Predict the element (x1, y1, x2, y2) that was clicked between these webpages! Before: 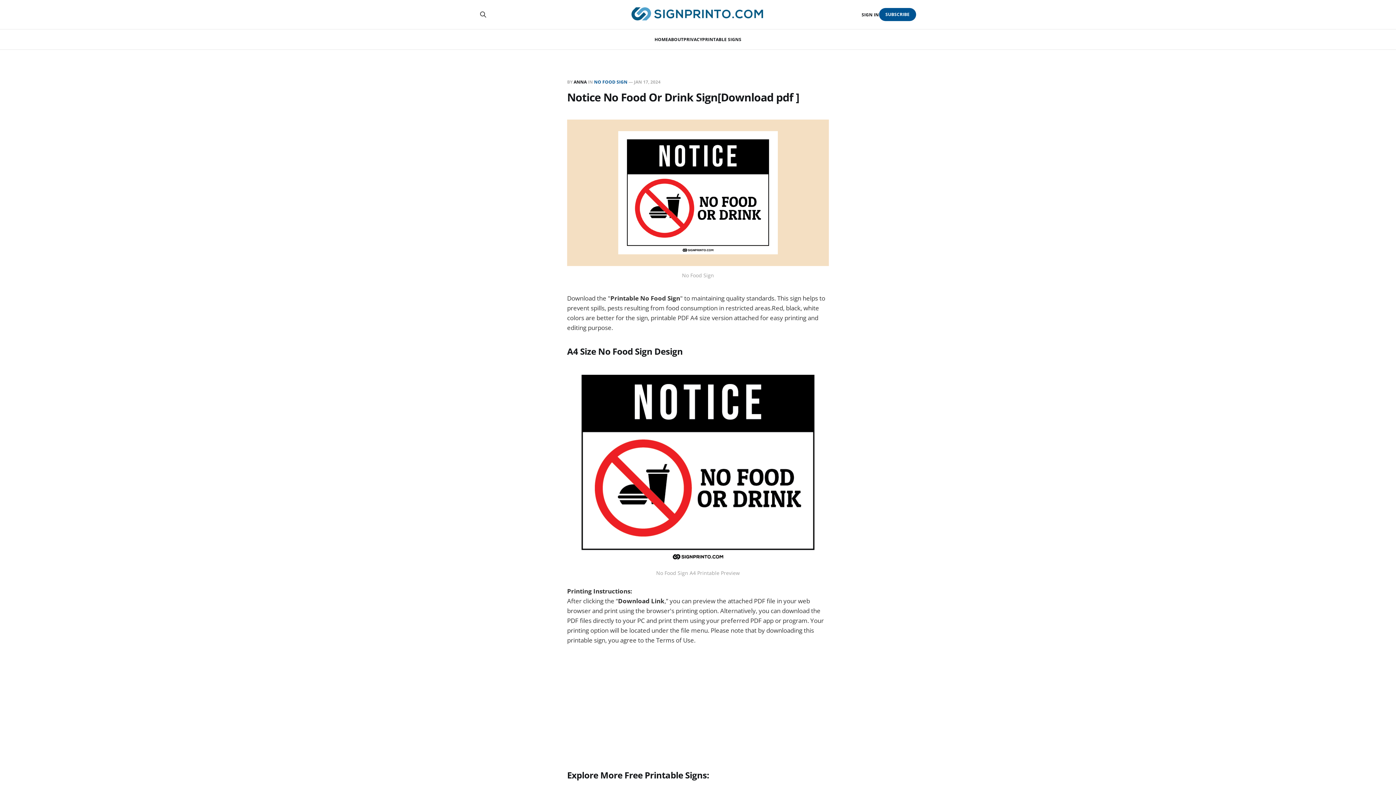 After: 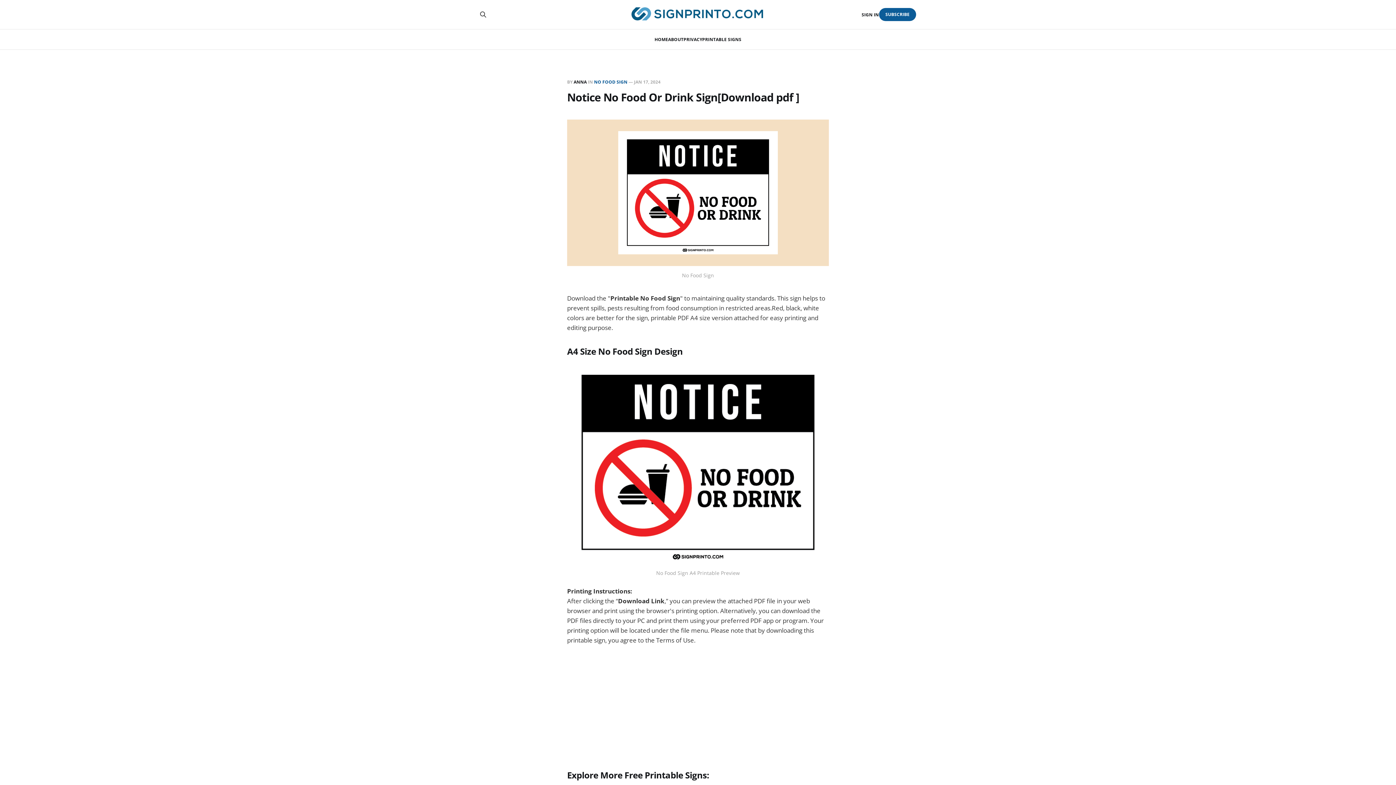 Action: label: SUBSCRIBE bbox: (879, 8, 916, 20)